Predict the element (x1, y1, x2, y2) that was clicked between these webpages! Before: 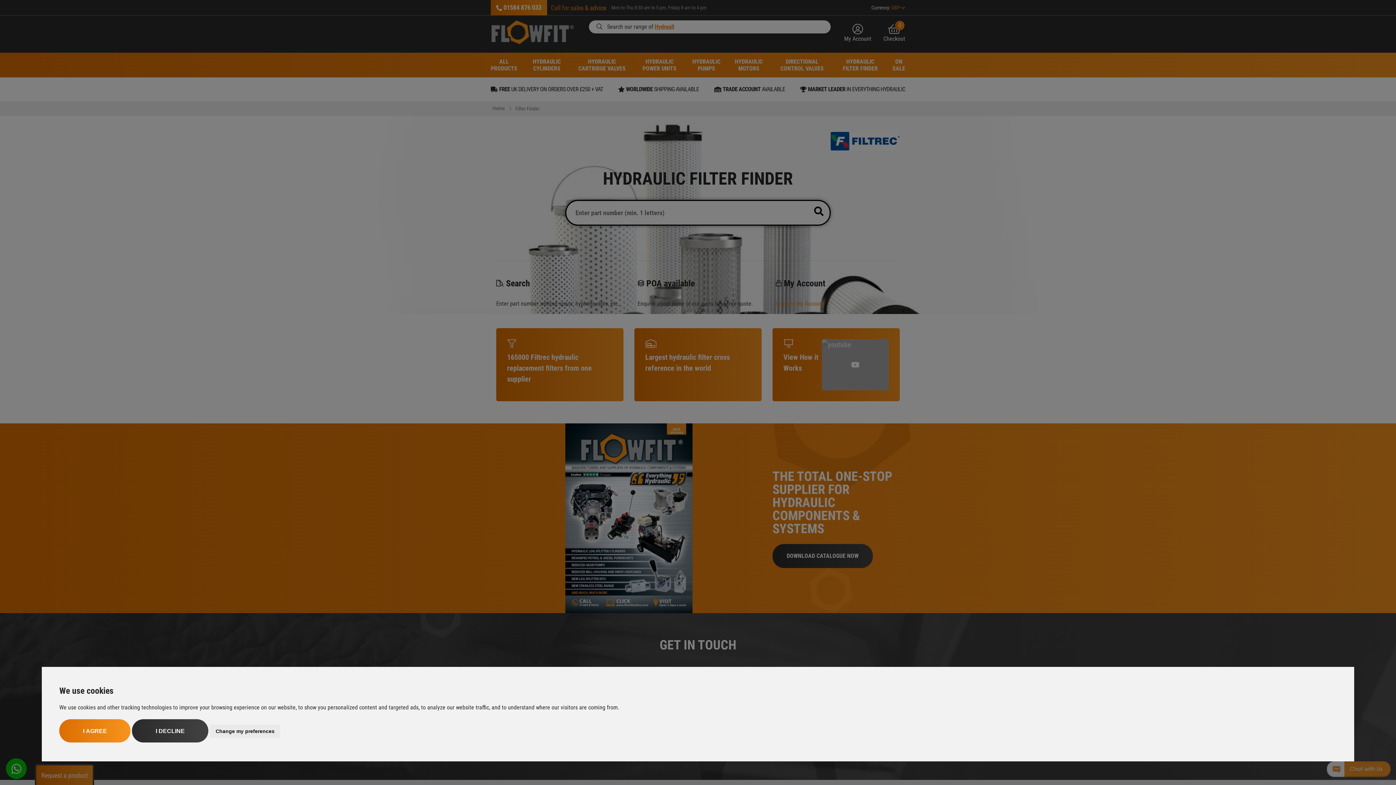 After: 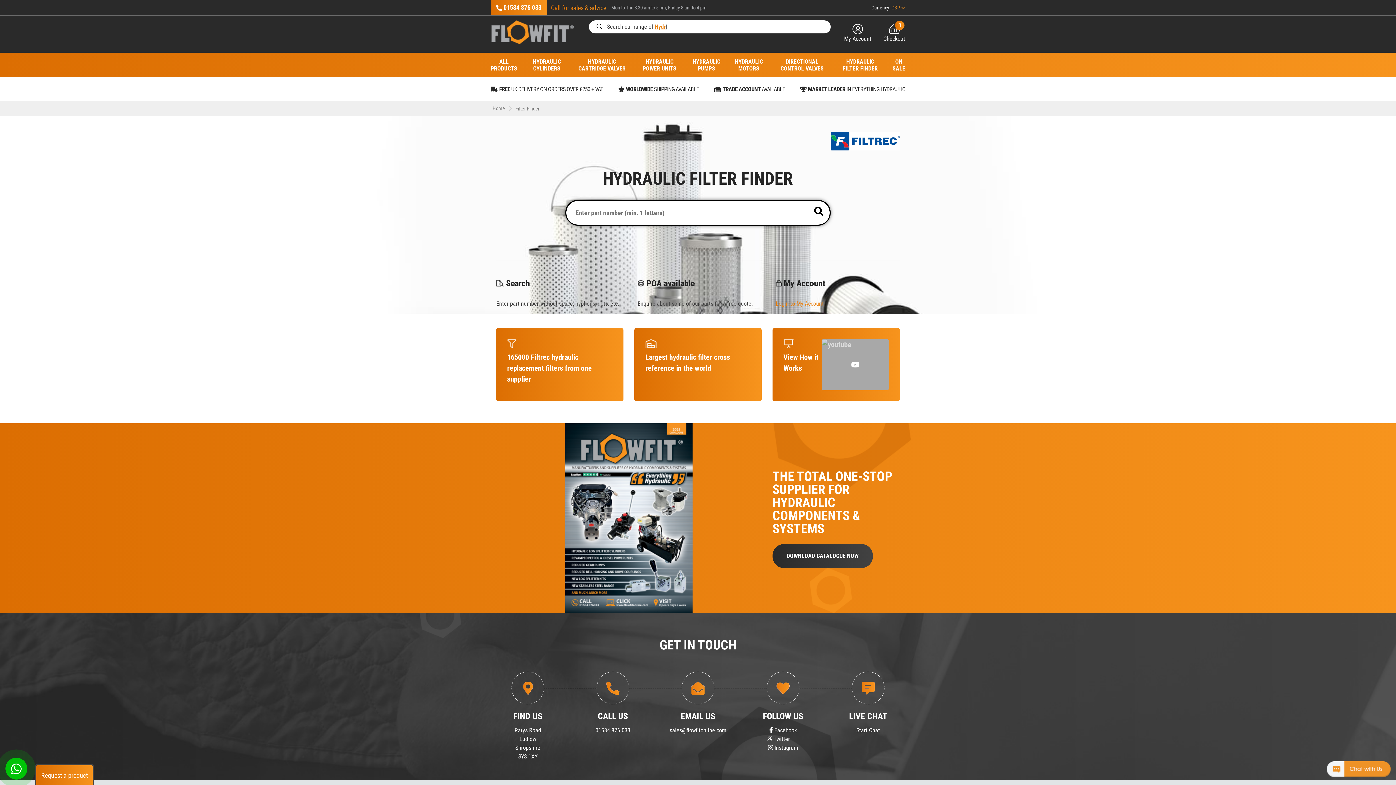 Action: label: I AGREE bbox: (59, 719, 130, 742)